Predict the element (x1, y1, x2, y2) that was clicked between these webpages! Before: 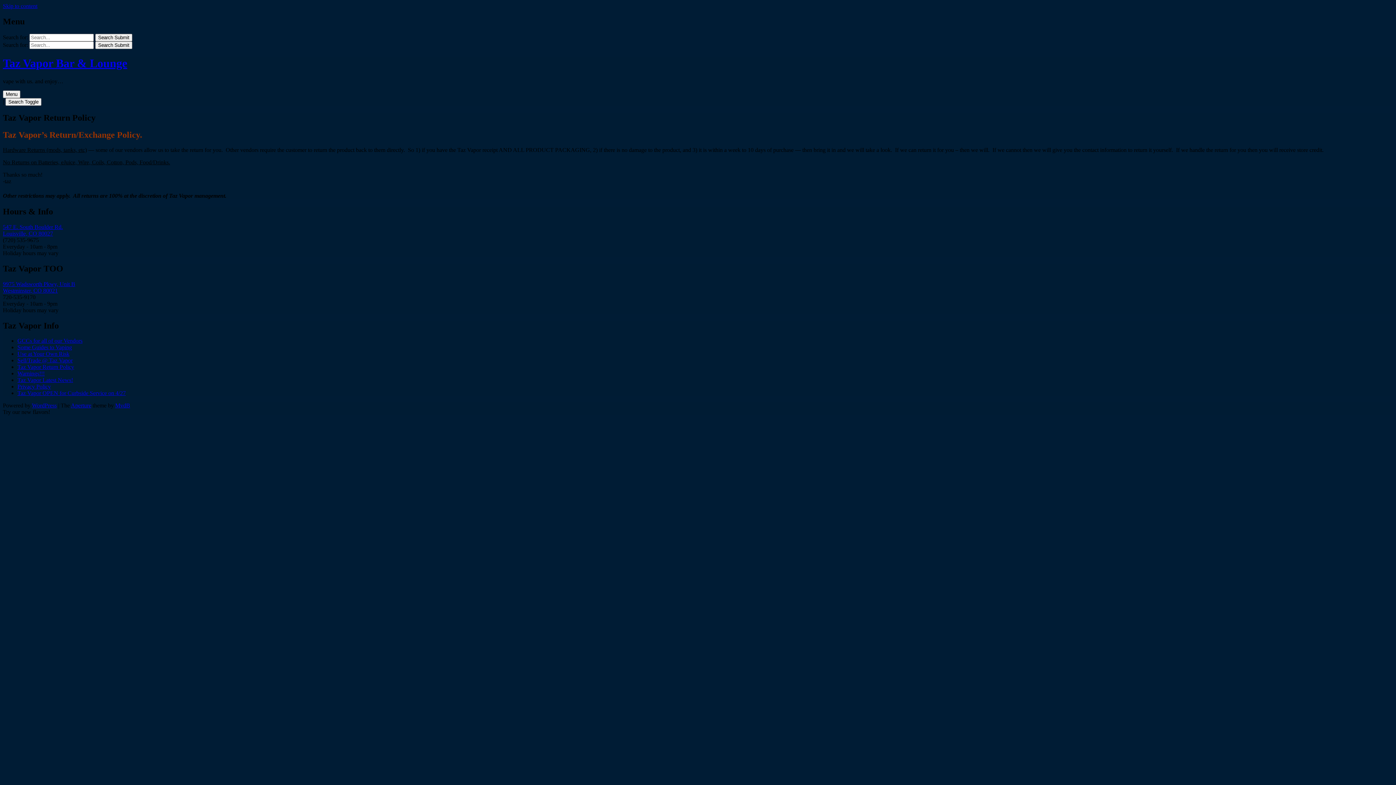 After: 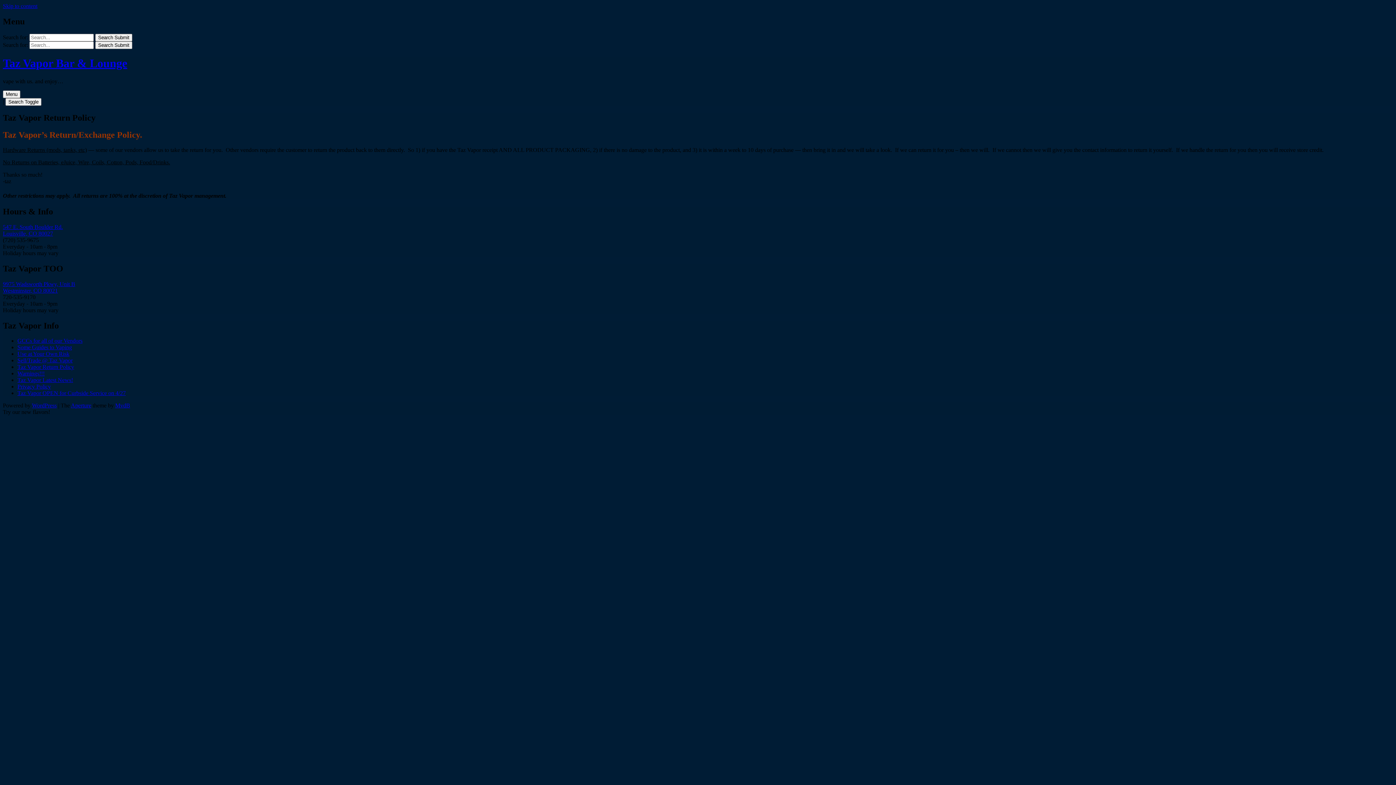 Action: bbox: (17, 364, 74, 370) label: Taz Vapor Return Policy